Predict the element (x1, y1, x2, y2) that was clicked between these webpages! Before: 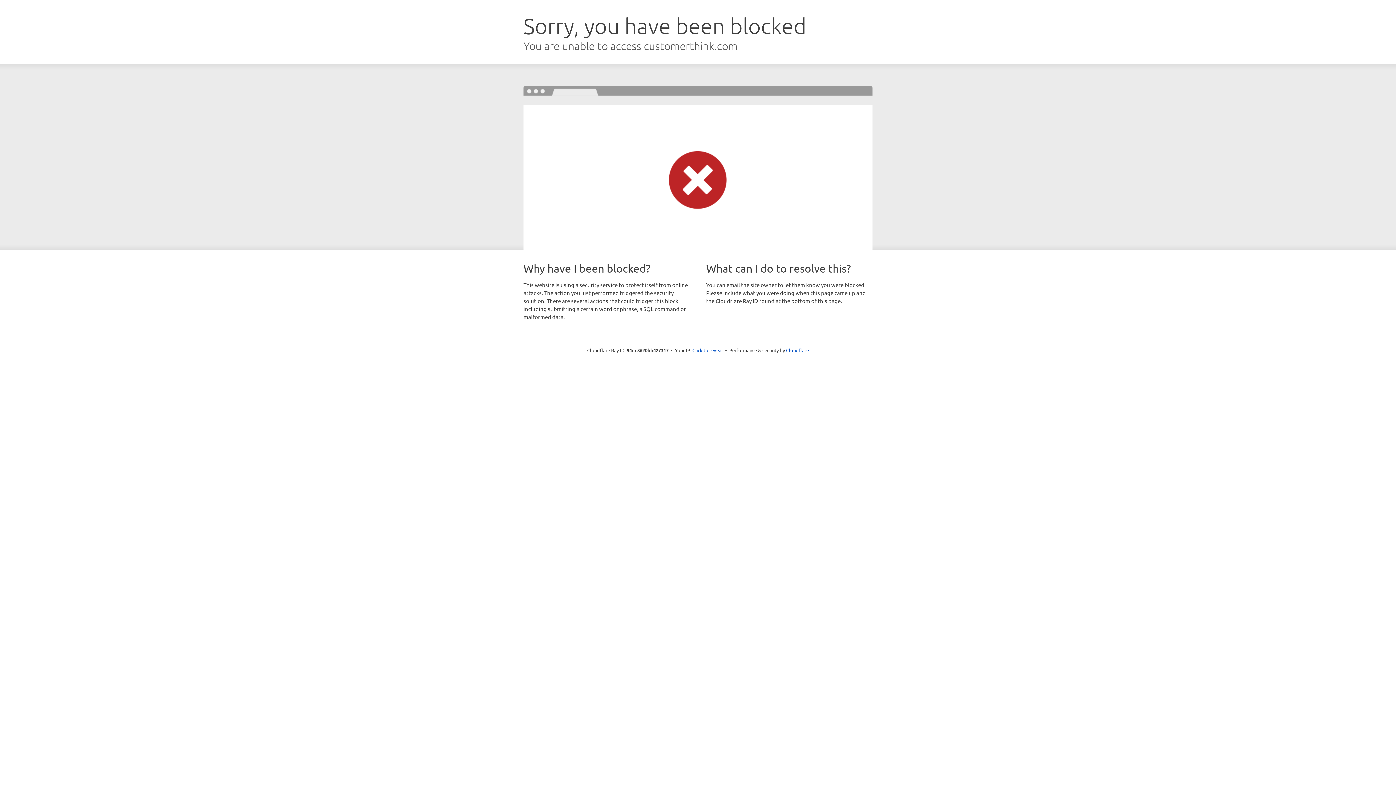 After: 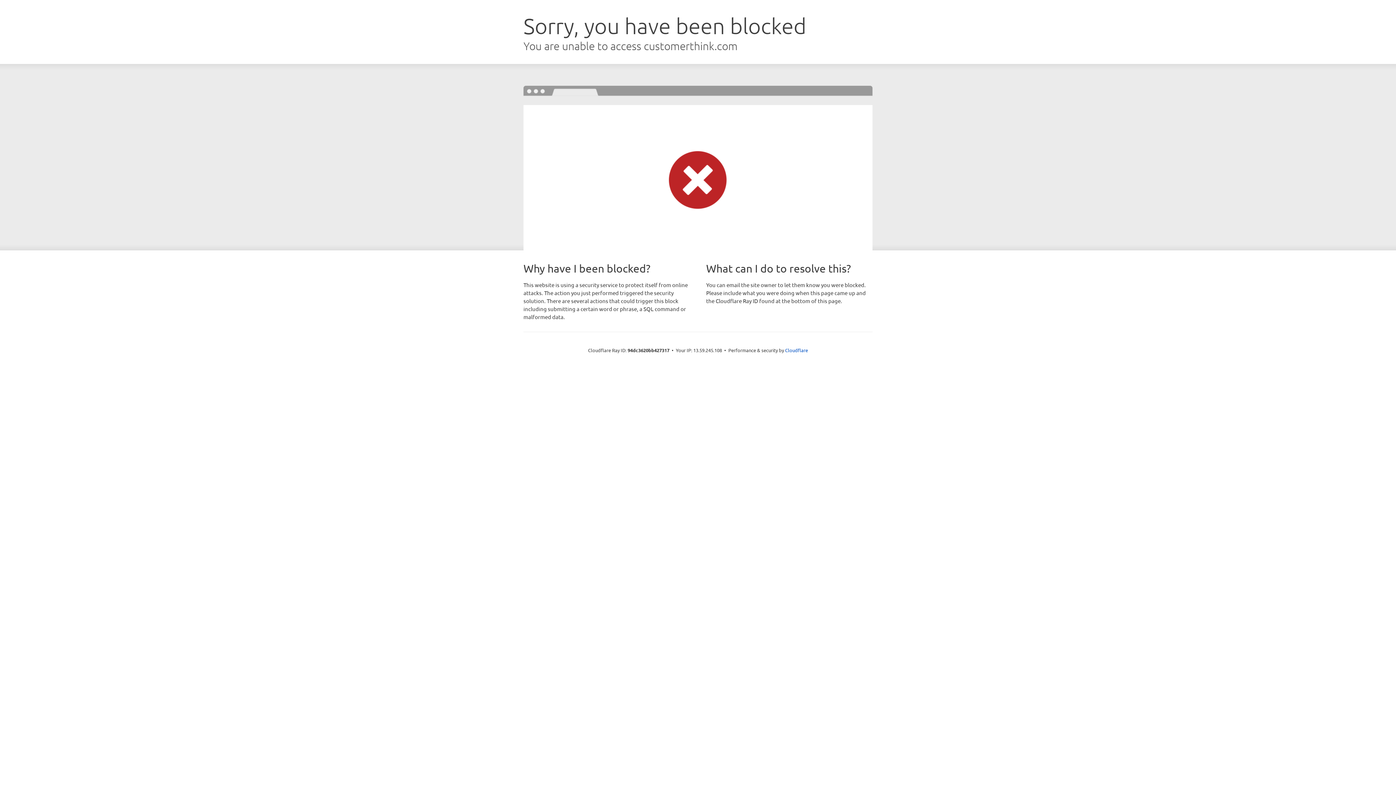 Action: bbox: (692, 346, 723, 353) label: Click to reveal